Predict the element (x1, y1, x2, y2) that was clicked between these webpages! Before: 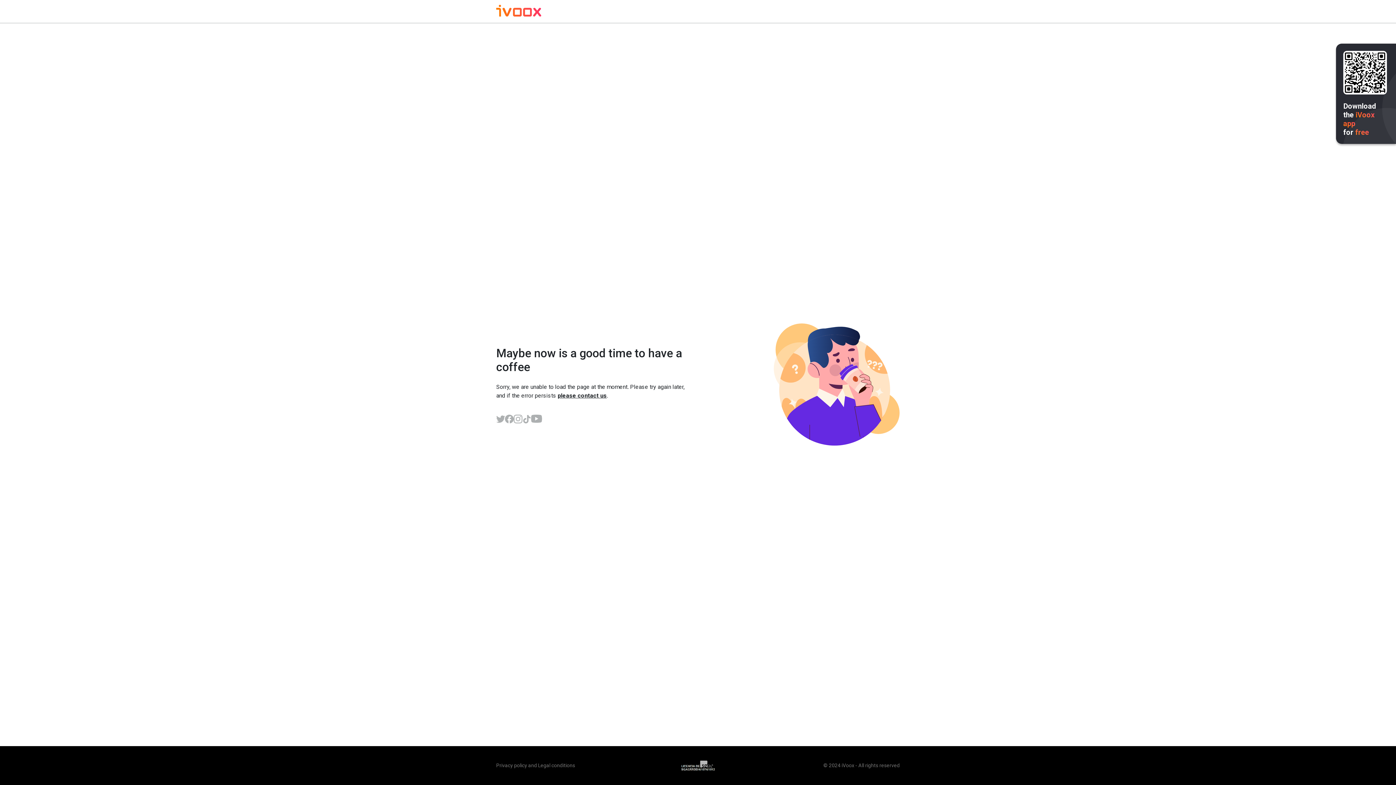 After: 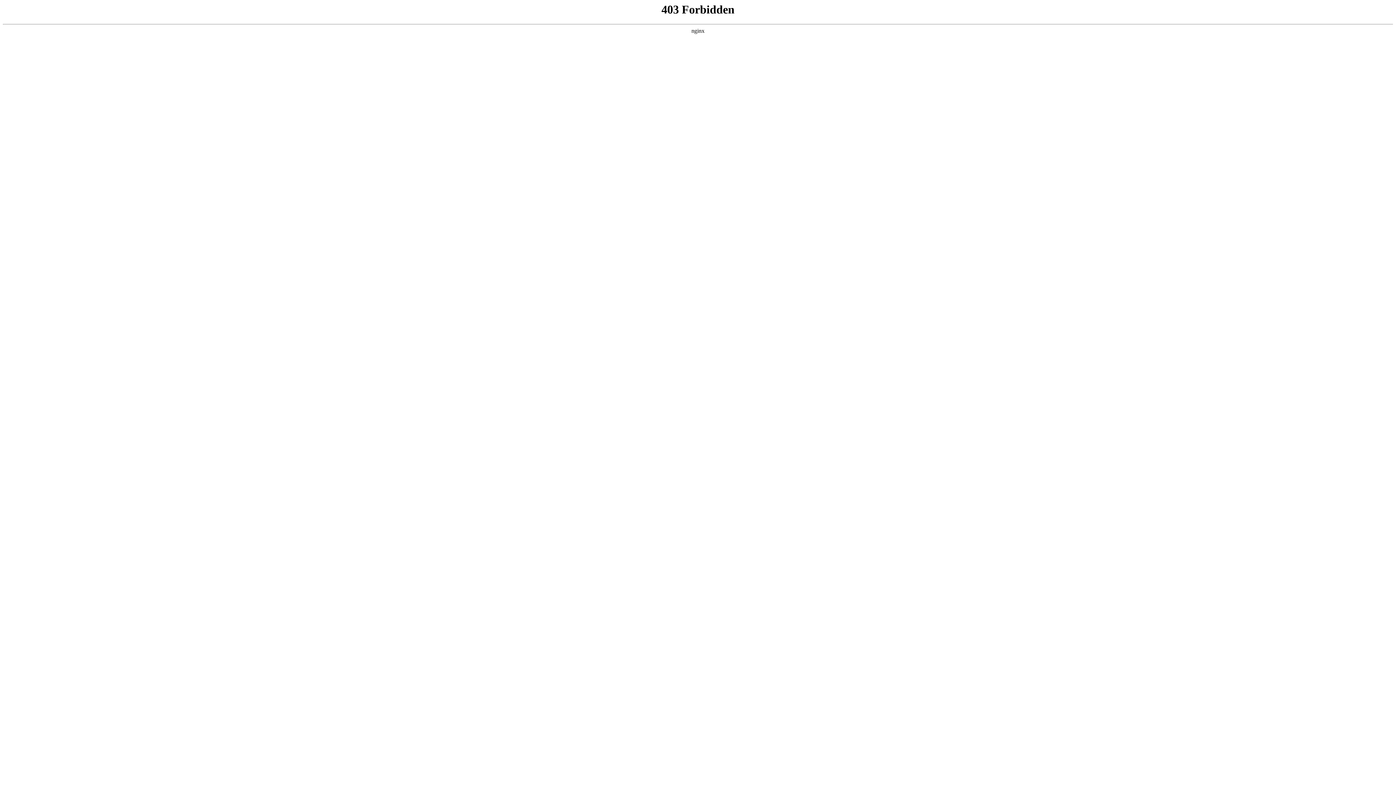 Action: bbox: (496, 762, 527, 768) label: Privacy policy